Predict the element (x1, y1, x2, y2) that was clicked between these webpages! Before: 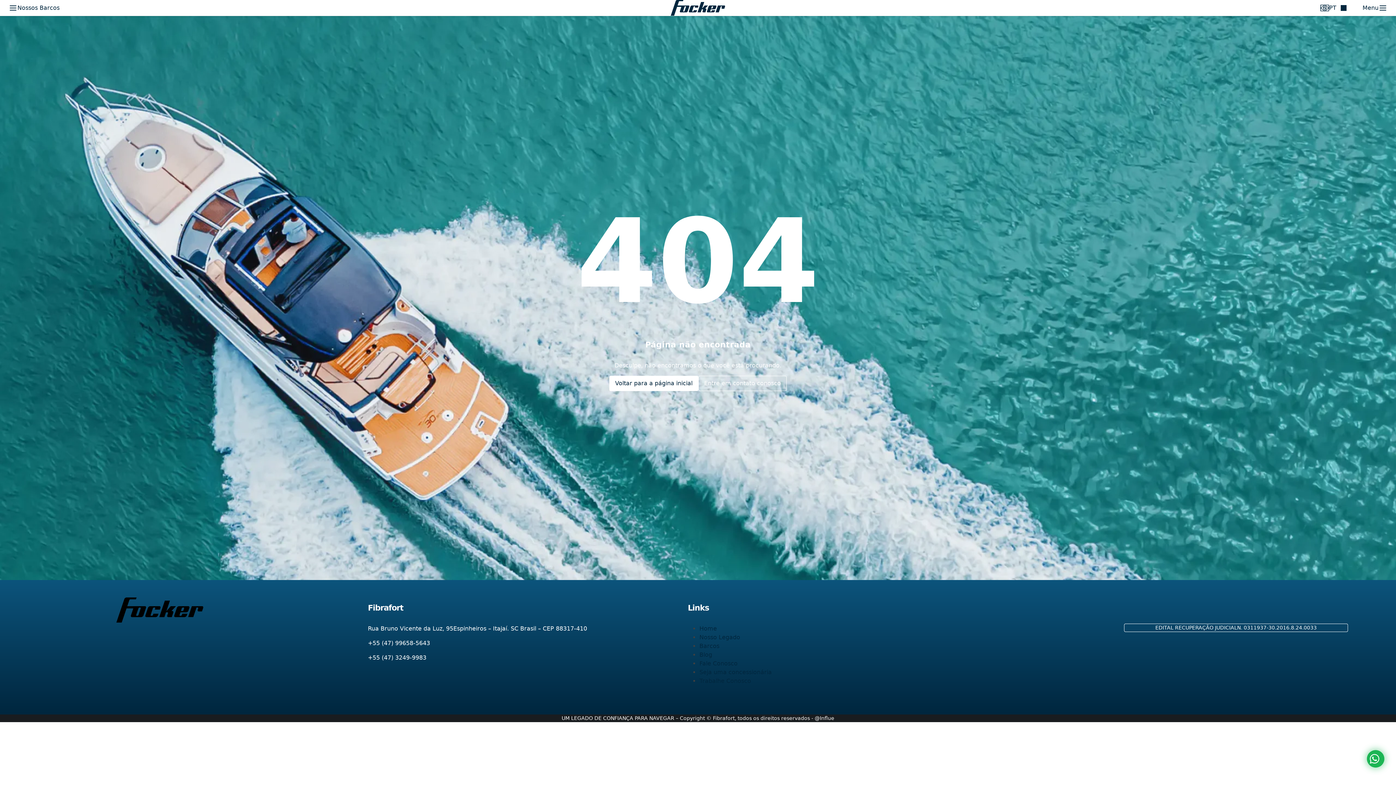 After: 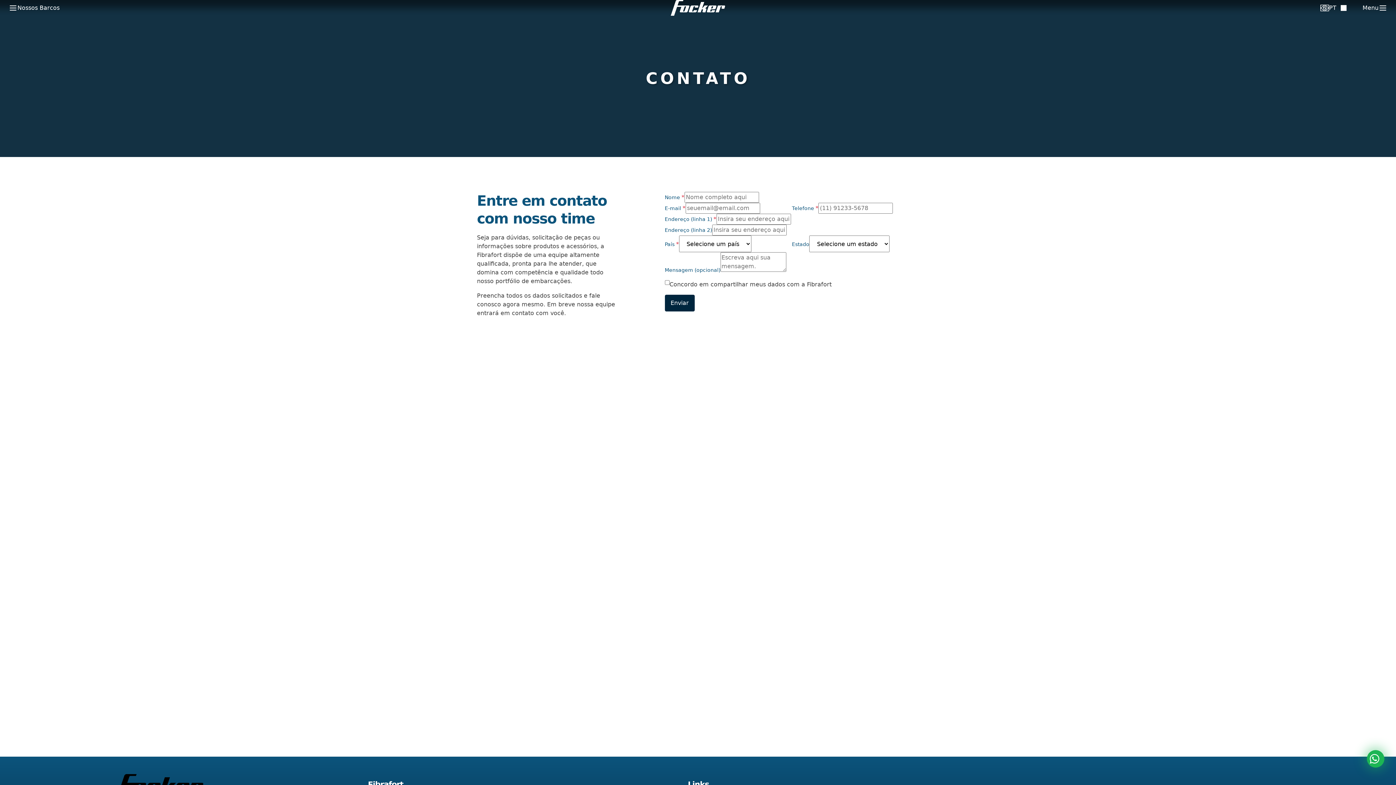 Action: label: Entre em contato conosco bbox: (698, 375, 786, 391)